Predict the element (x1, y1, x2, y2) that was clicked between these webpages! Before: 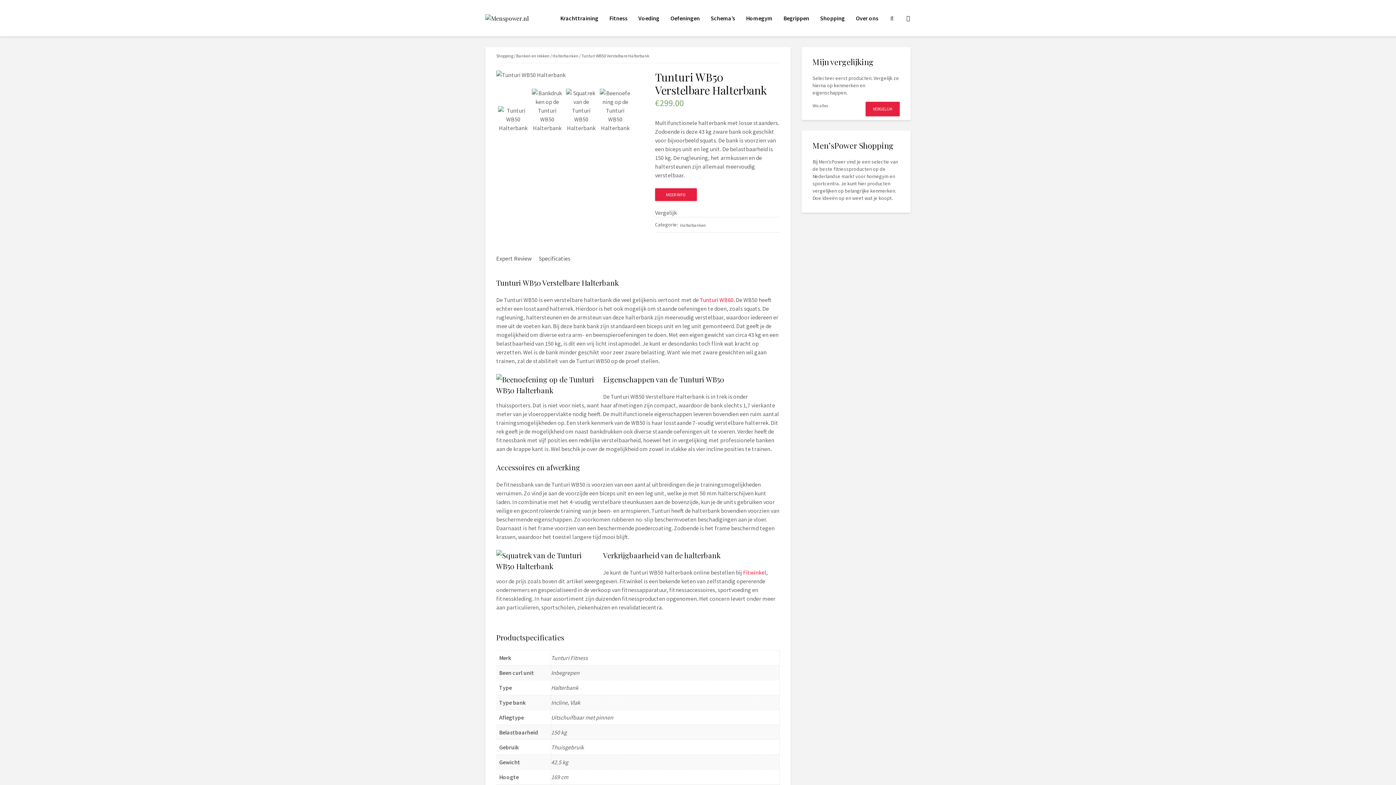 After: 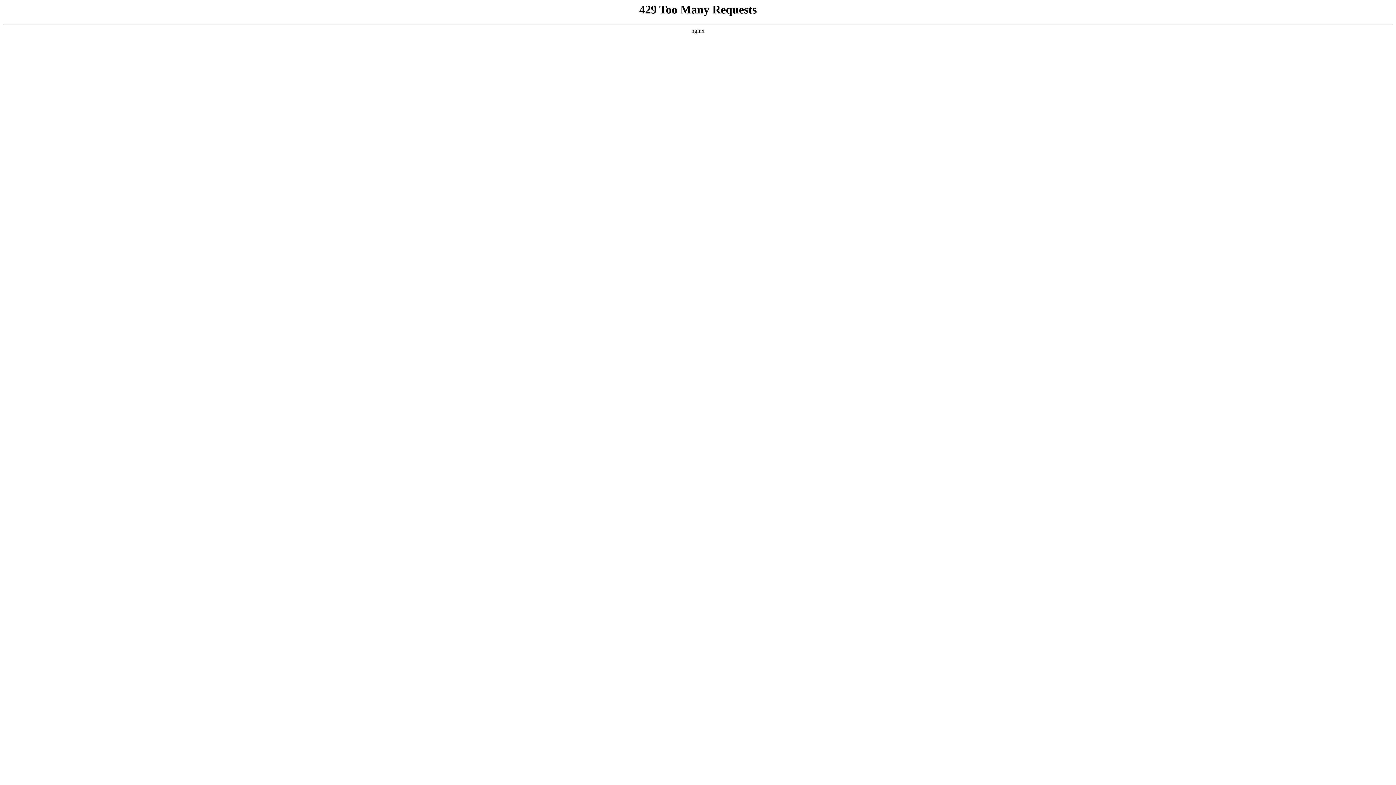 Action: bbox: (740, 10, 778, 25) label: Homegym